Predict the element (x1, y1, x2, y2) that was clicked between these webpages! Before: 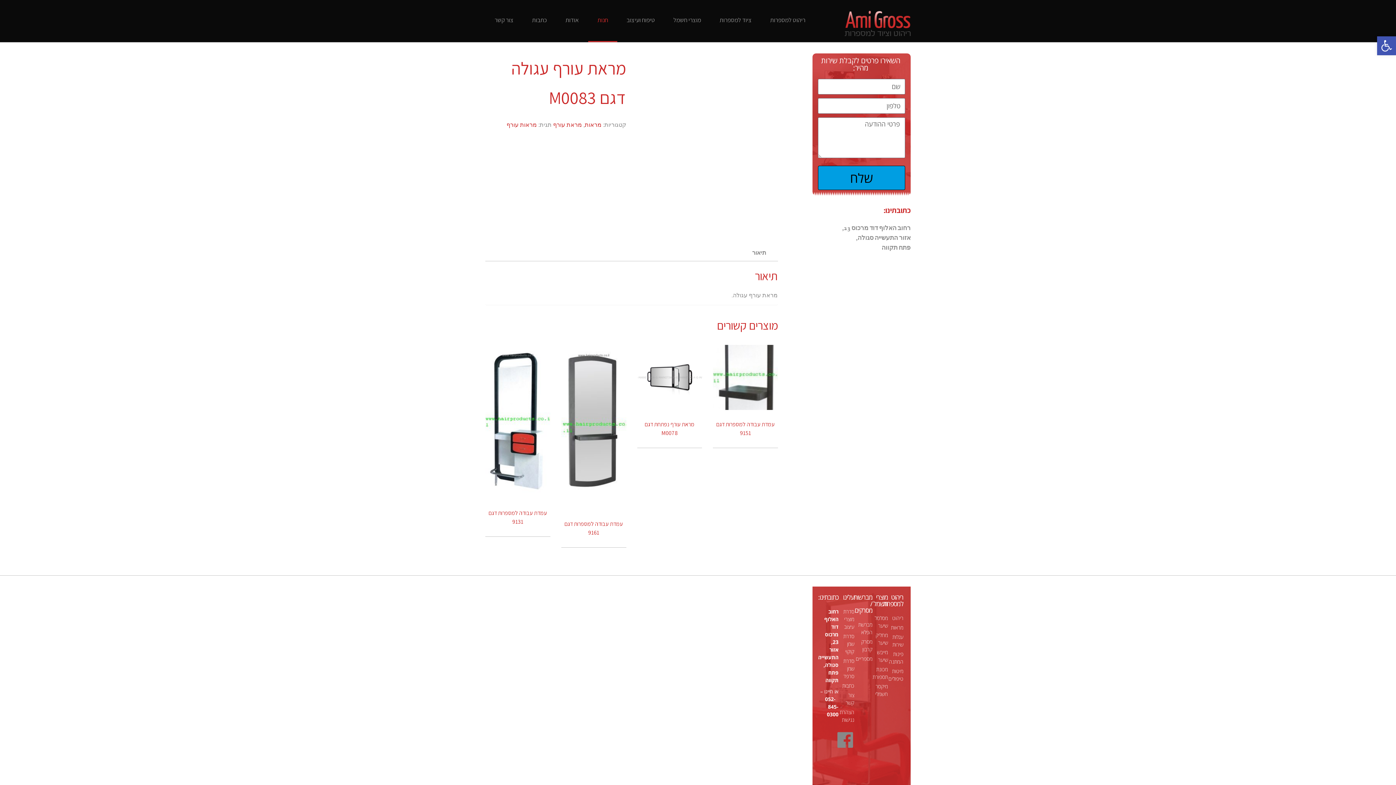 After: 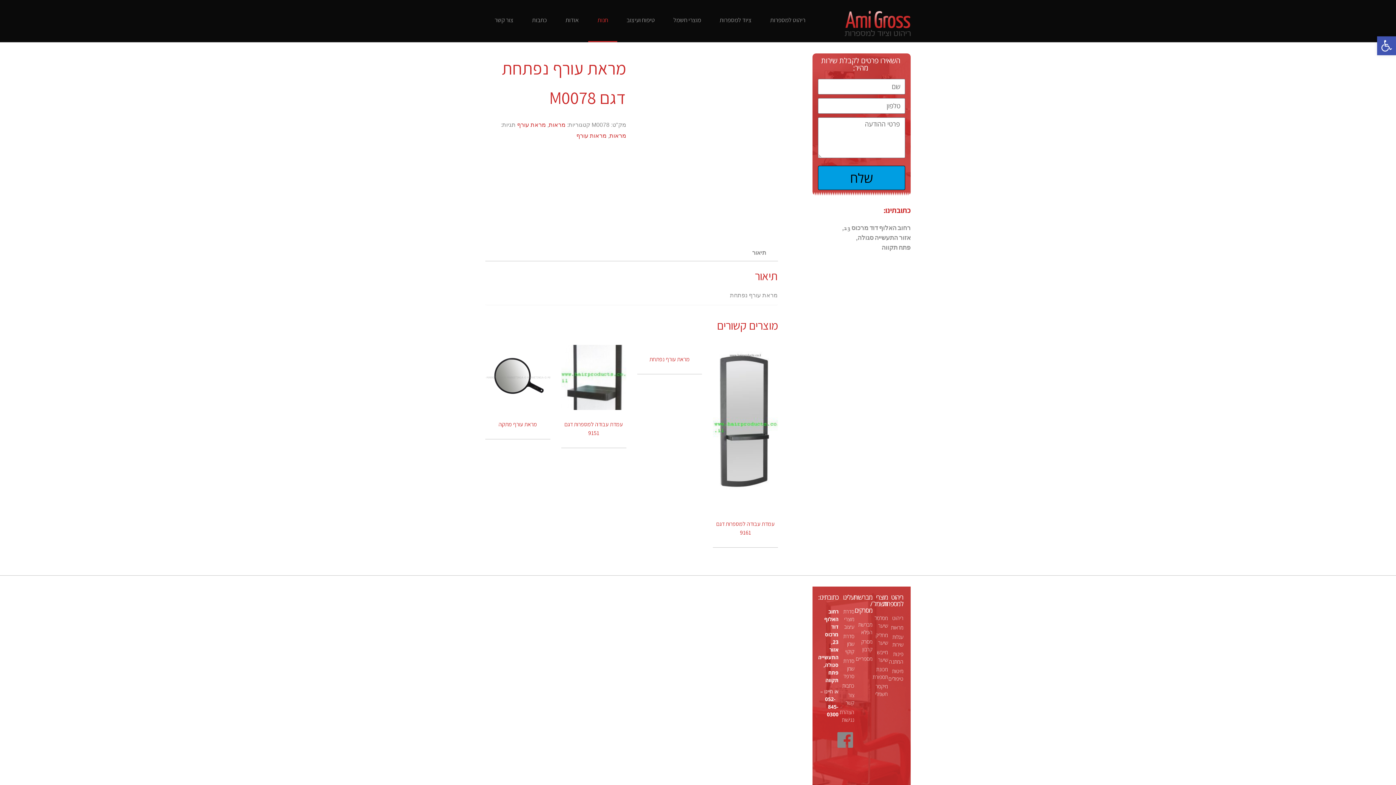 Action: label: מראת עורף נפתחת דגם M0078 bbox: (637, 410, 702, 448)